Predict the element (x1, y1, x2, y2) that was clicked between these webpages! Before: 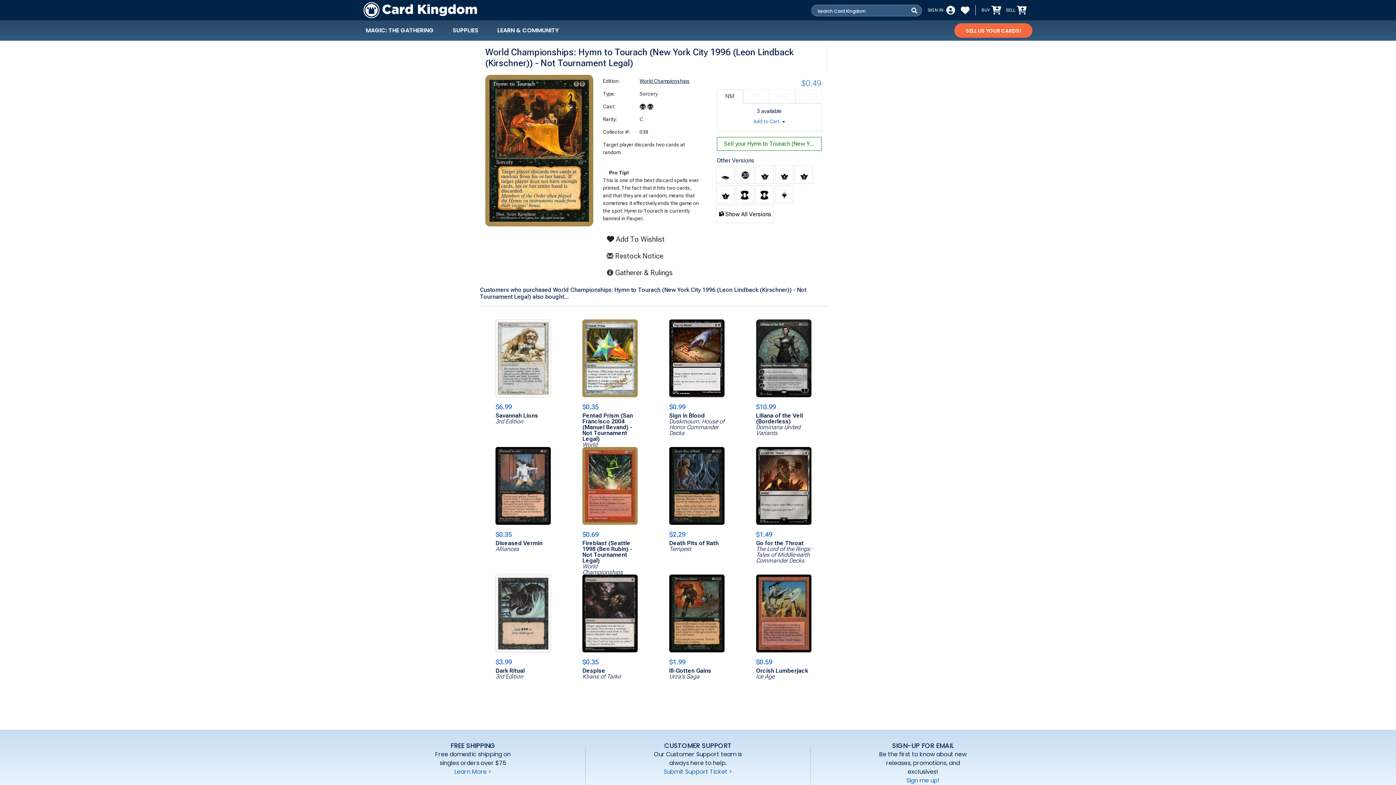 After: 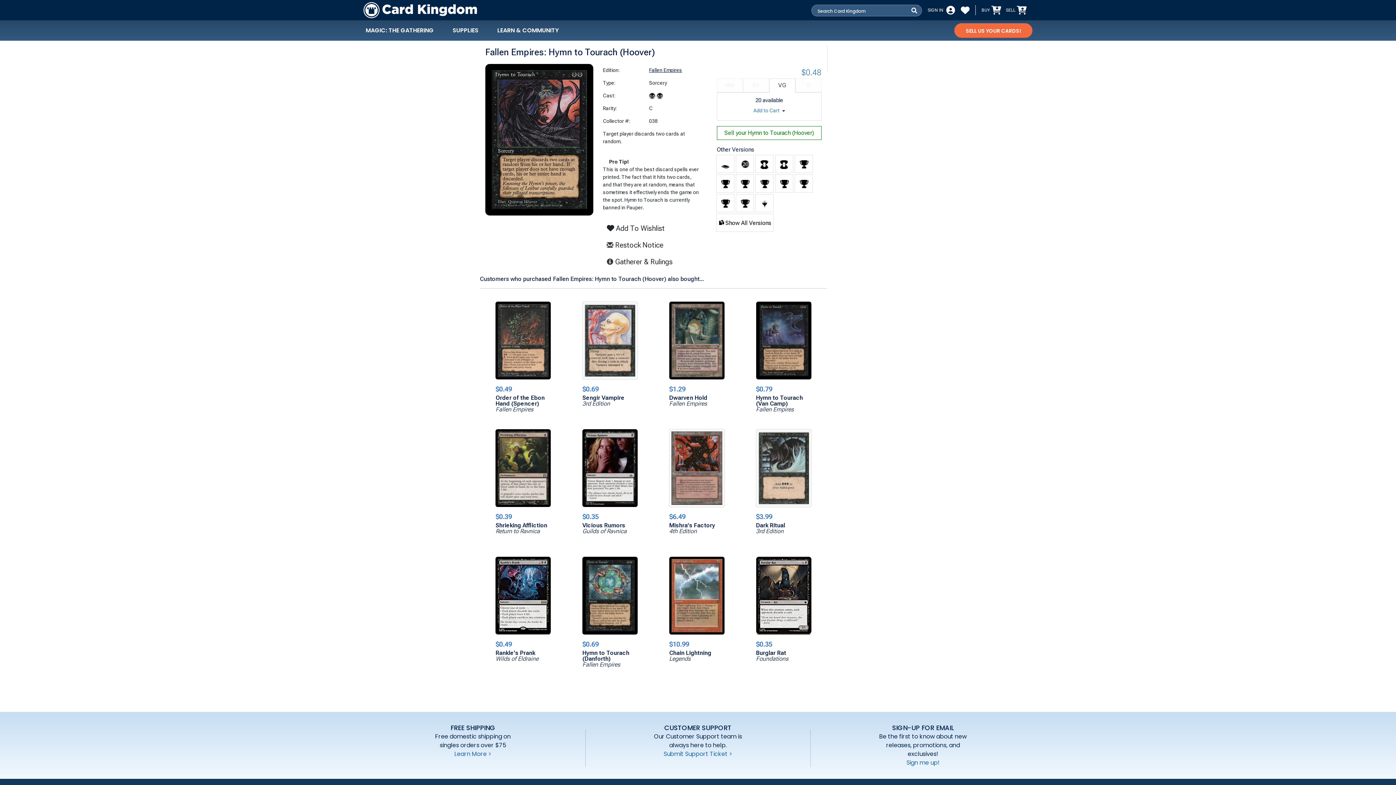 Action: bbox: (775, 166, 793, 184)